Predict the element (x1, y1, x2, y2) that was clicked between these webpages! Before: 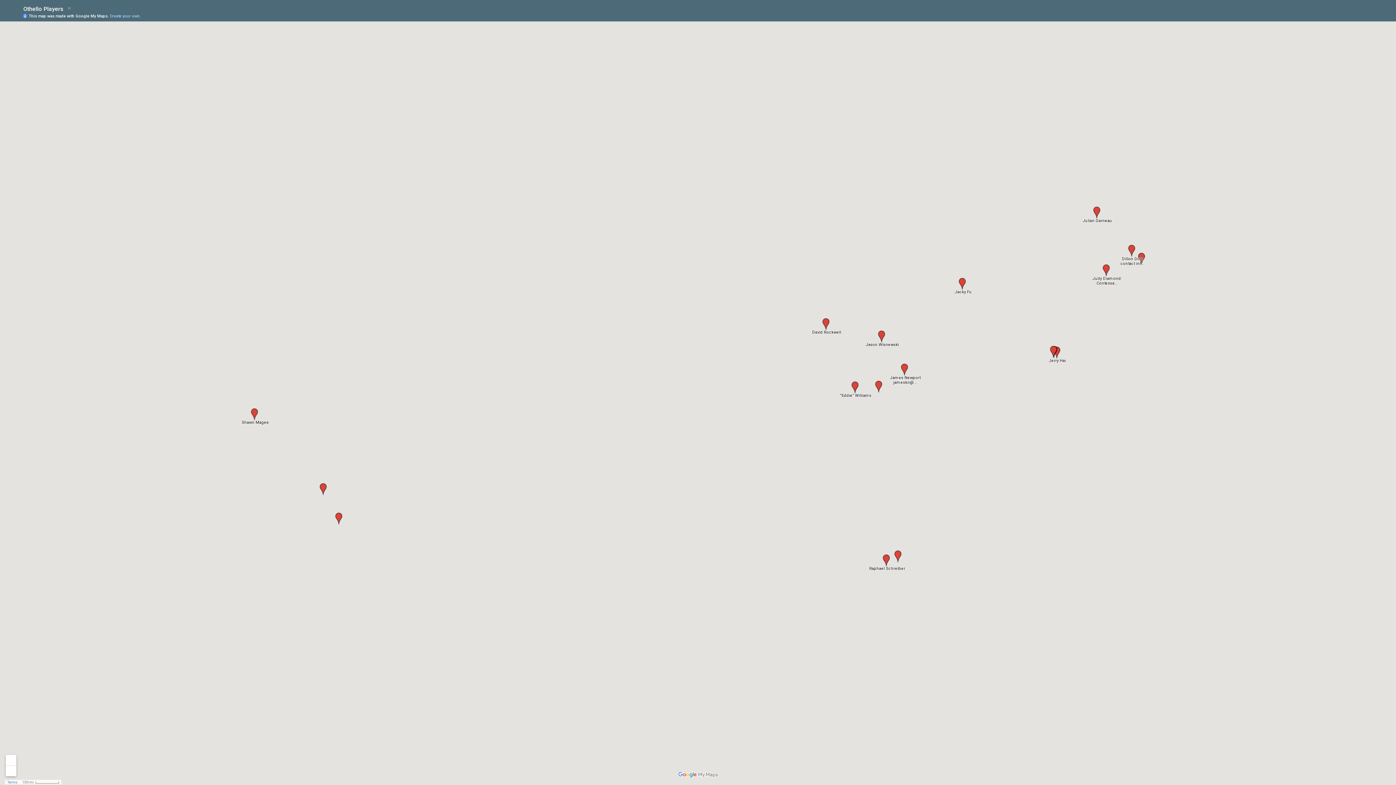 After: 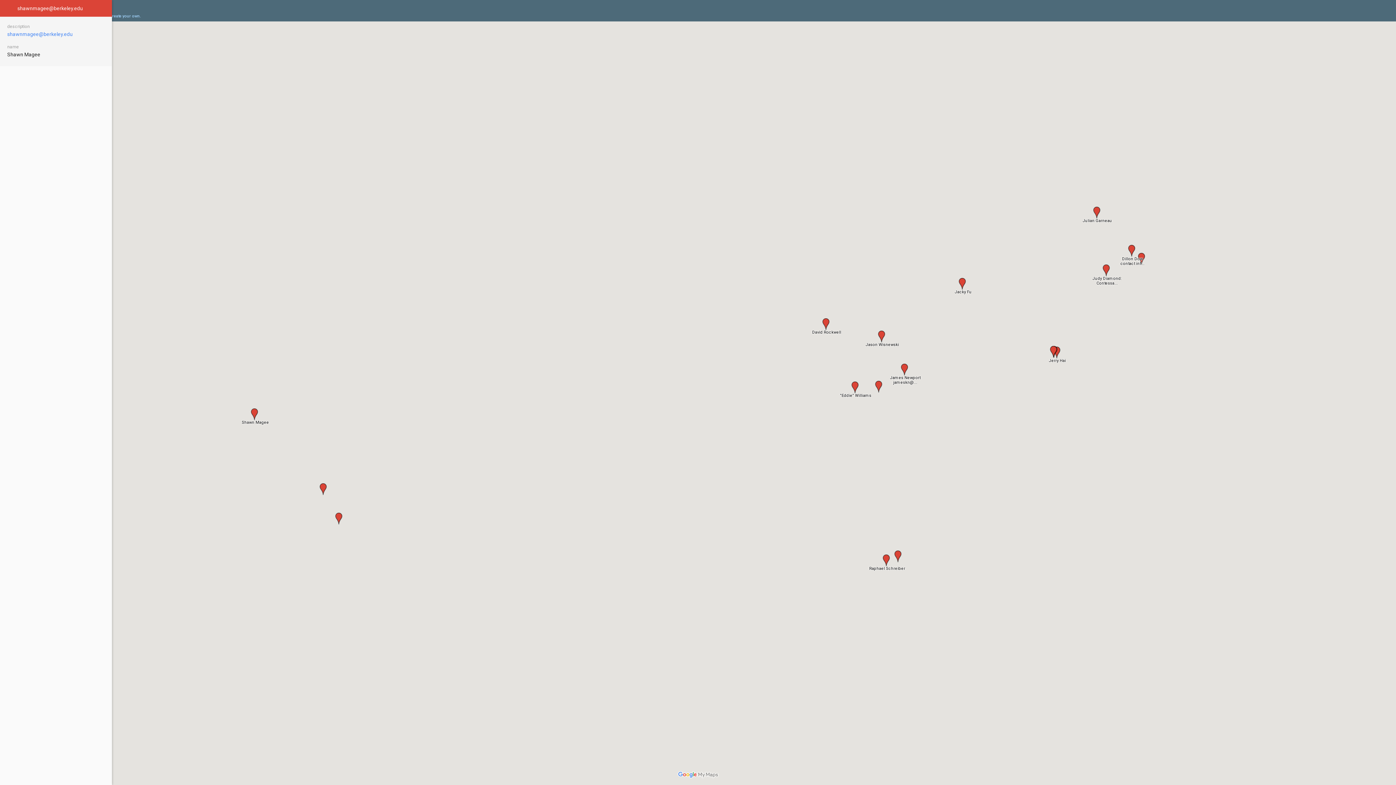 Action: bbox: (248, 408, 260, 420)